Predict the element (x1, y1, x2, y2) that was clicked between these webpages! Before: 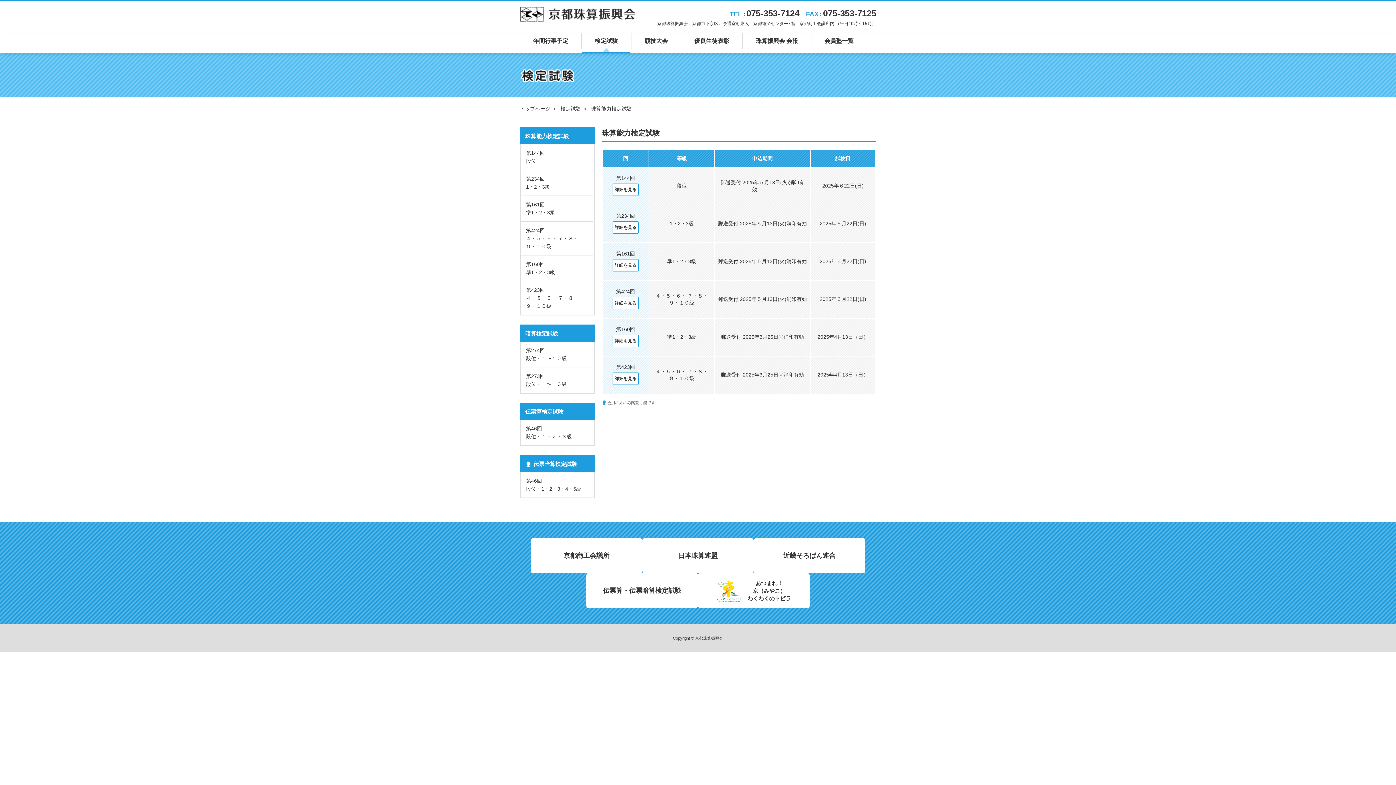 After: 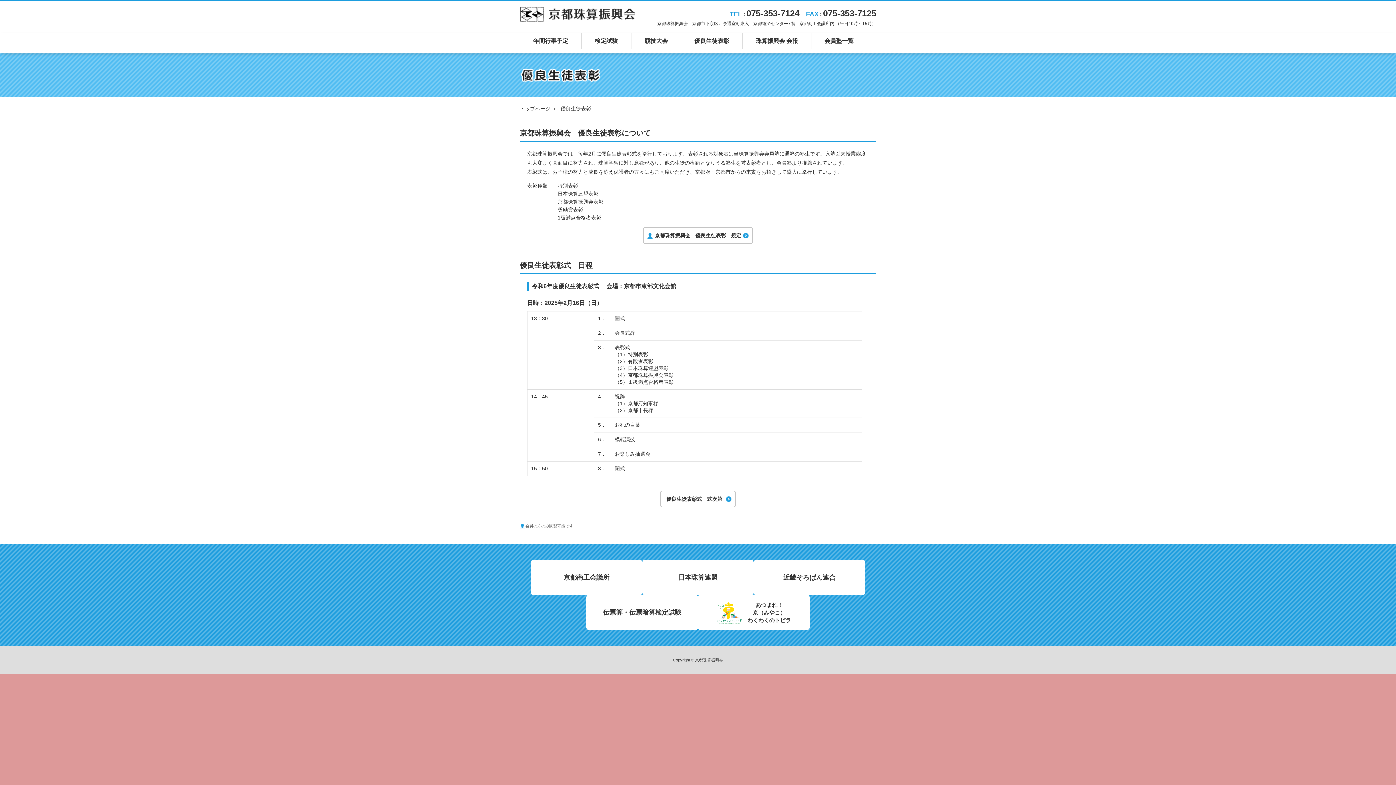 Action: label: 優良生徒表彰 bbox: (681, 32, 742, 49)